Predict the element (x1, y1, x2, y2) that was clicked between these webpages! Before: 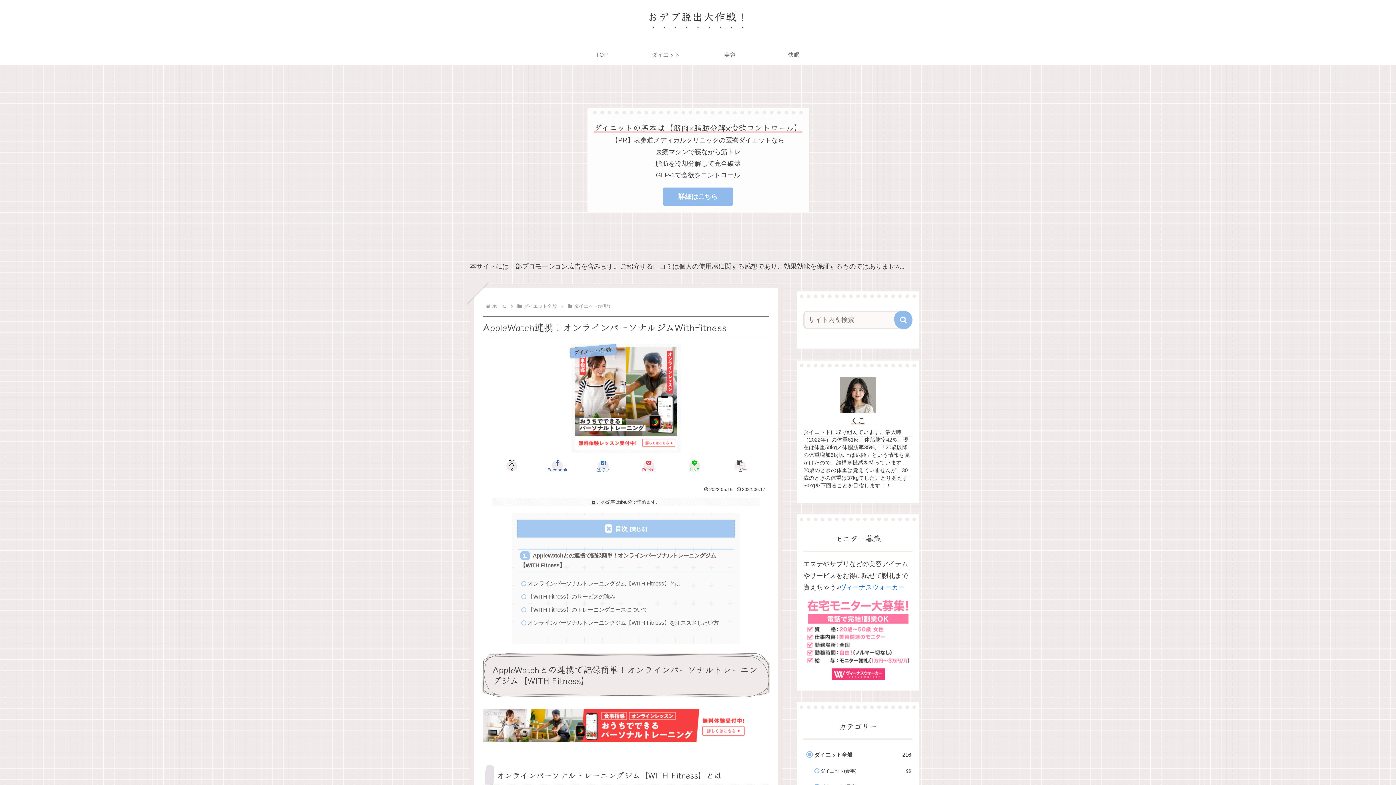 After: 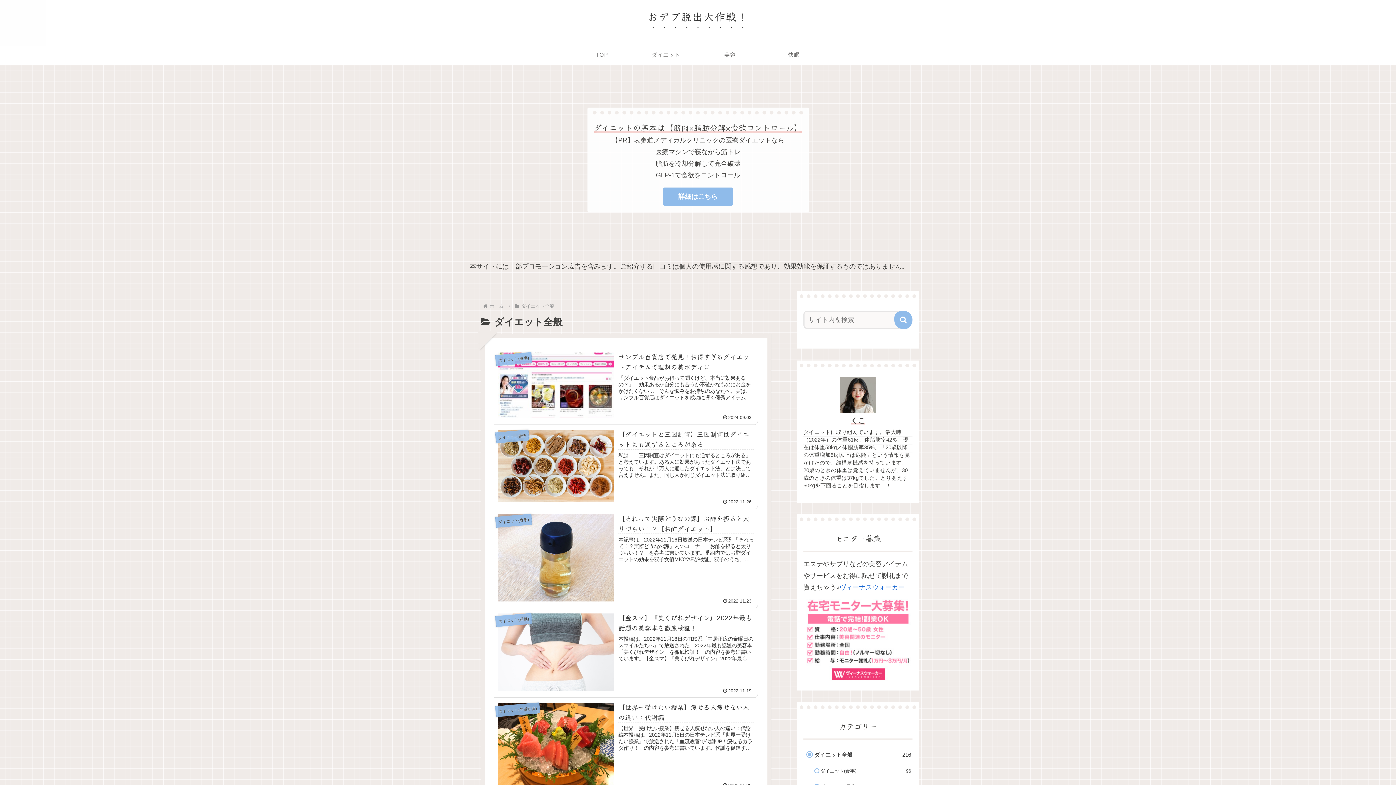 Action: bbox: (810, 746, 912, 763) label: ダイエット全般
216